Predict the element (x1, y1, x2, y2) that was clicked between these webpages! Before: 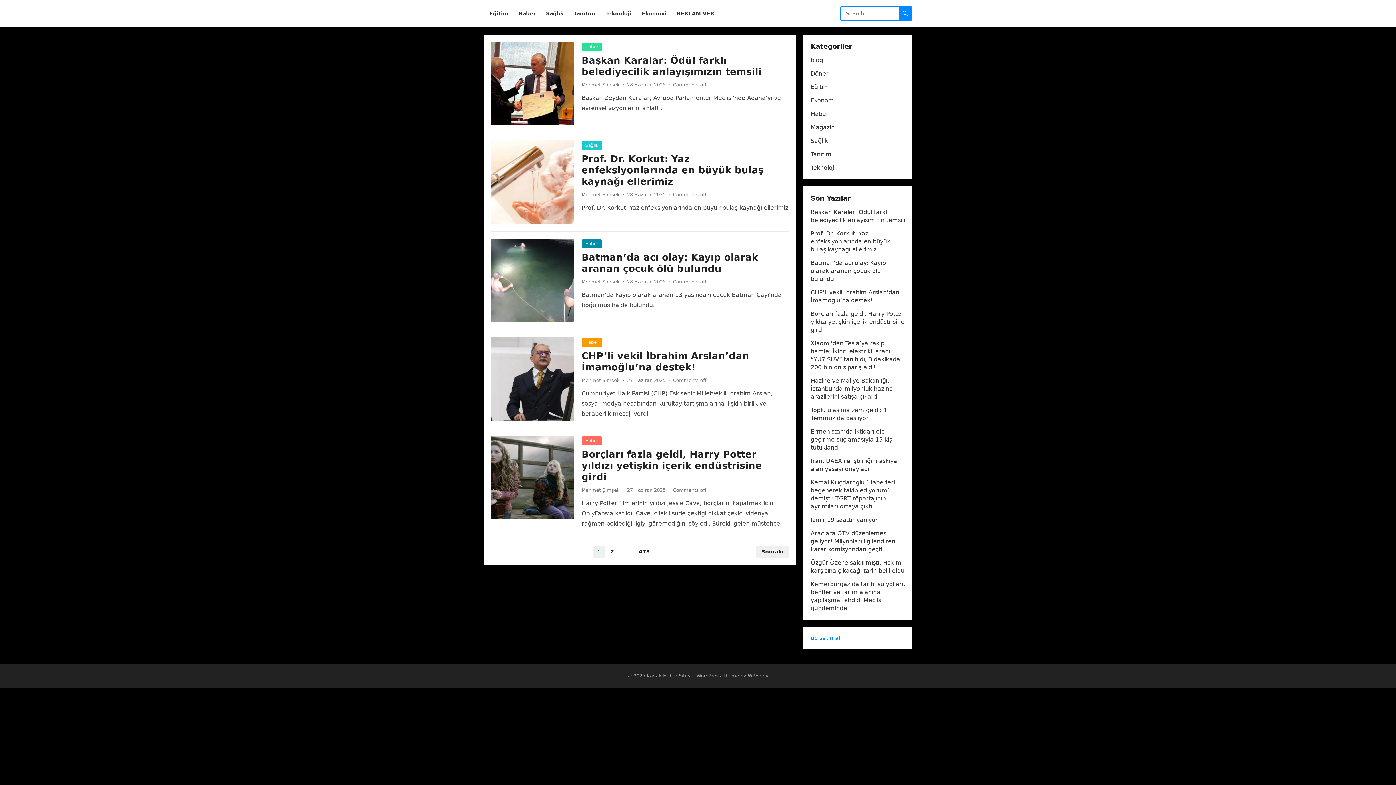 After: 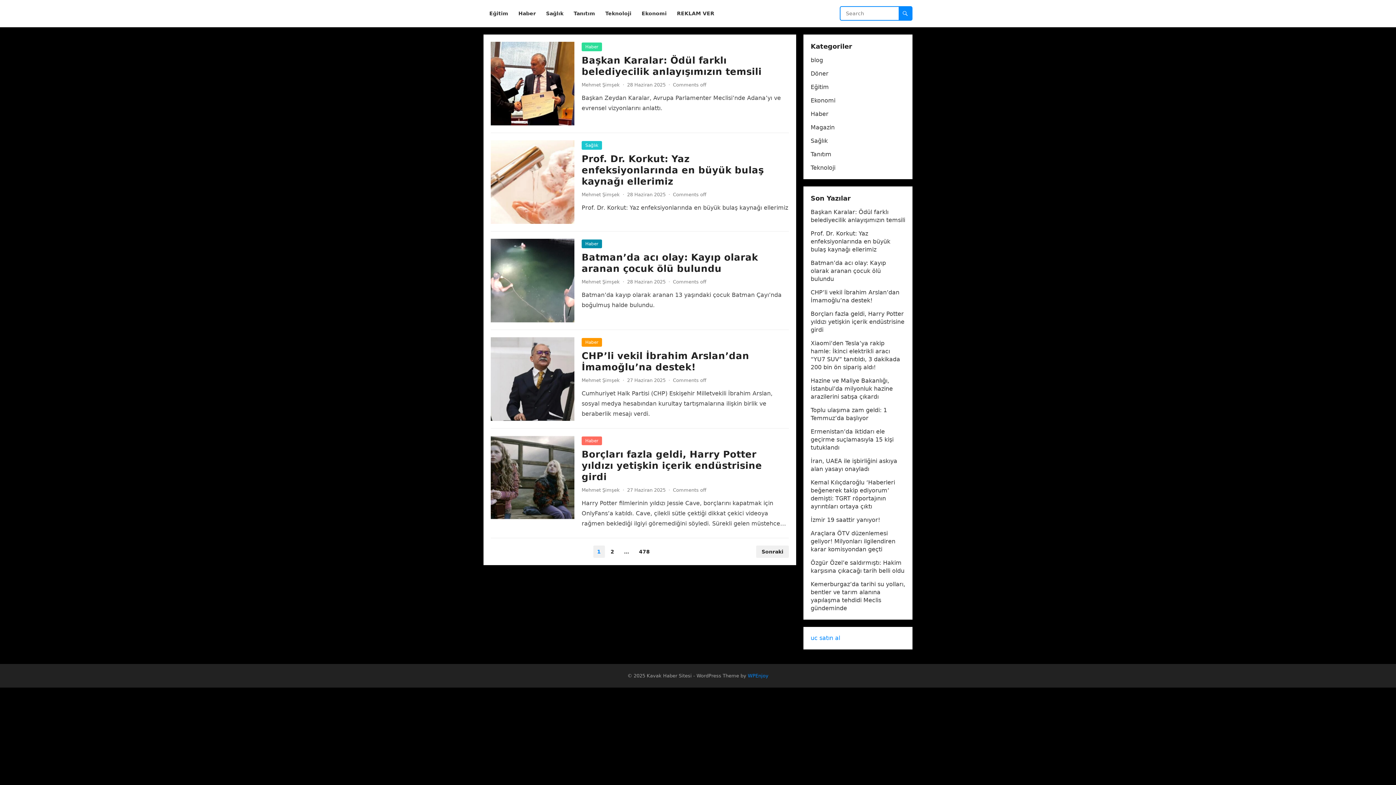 Action: bbox: (748, 673, 768, 678) label: WPEnjoy